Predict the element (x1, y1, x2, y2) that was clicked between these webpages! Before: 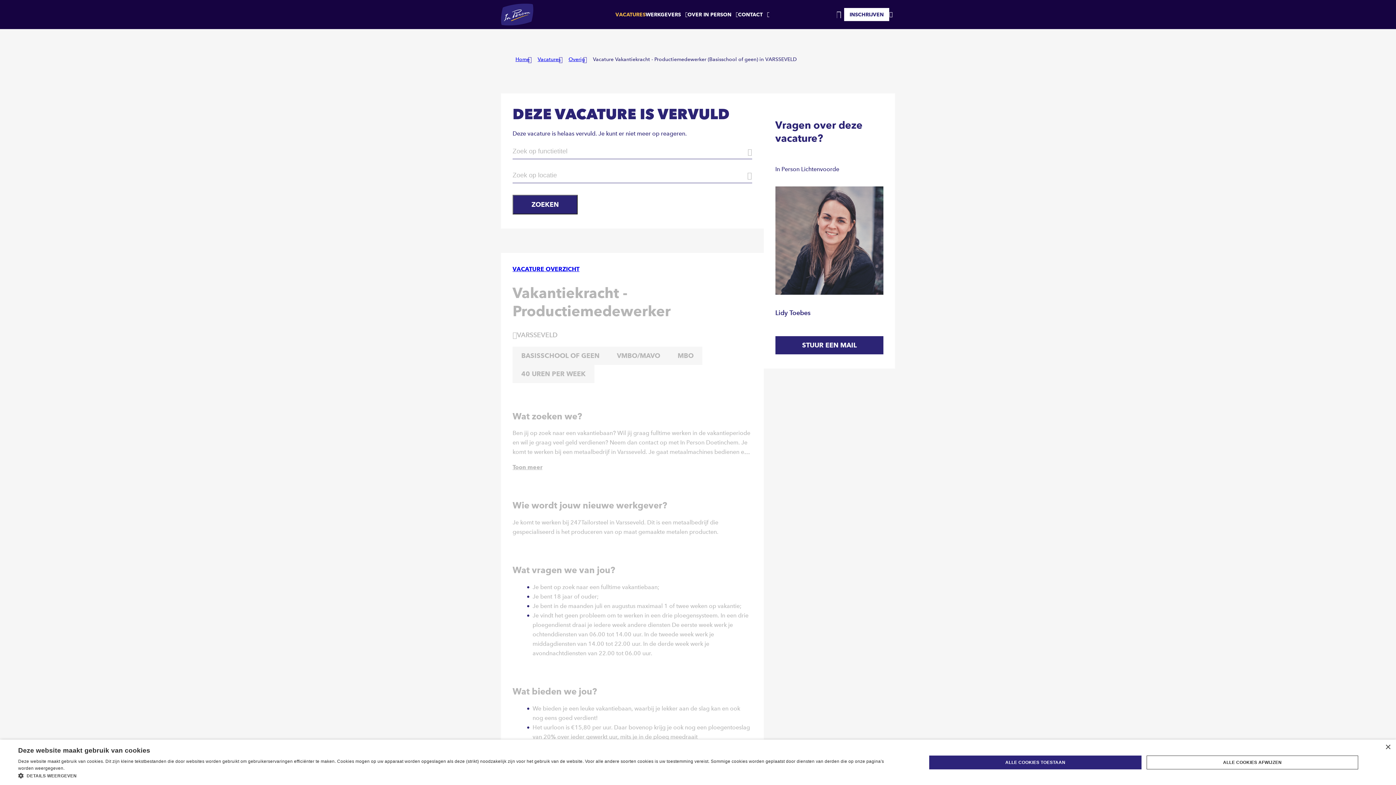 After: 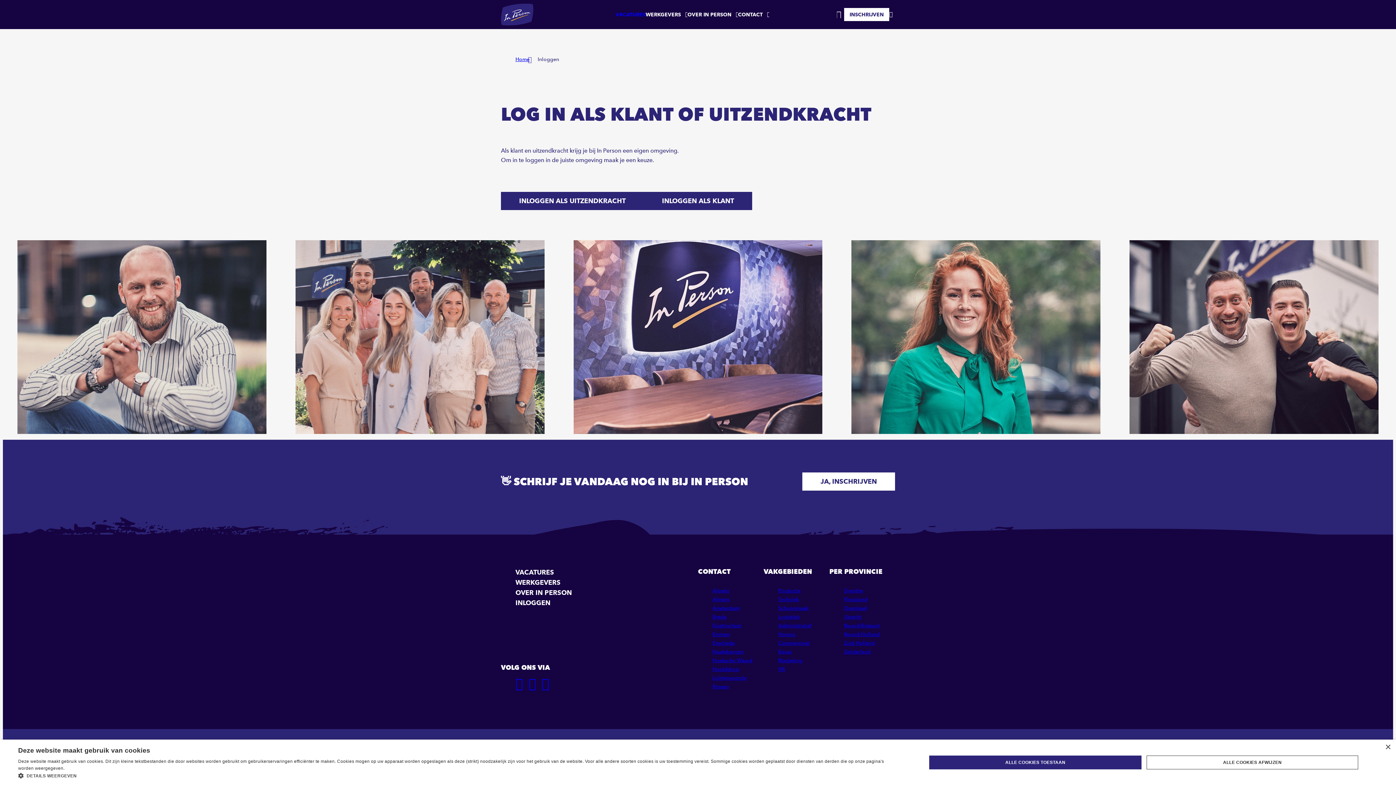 Action: label: INLOGGEN bbox: (889, 11, 895, 17)